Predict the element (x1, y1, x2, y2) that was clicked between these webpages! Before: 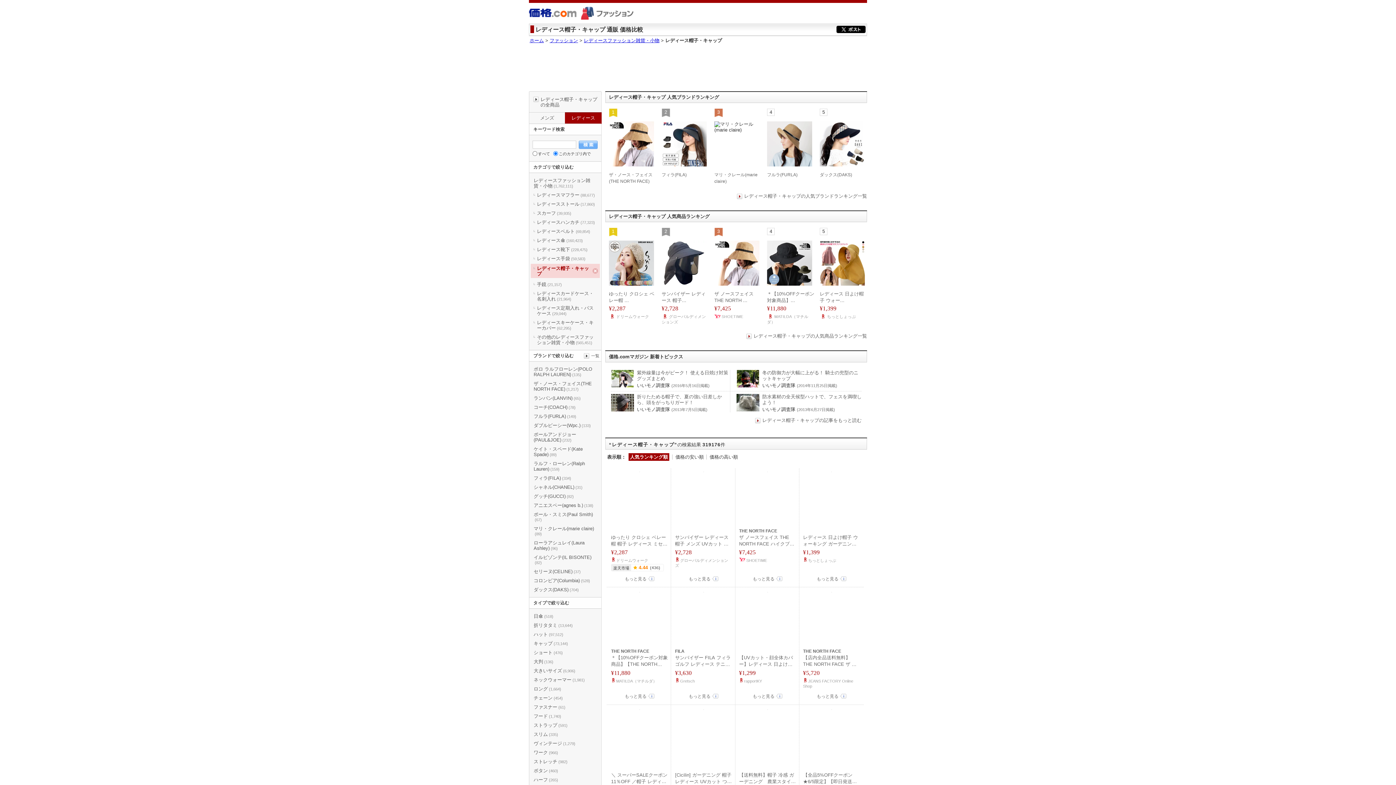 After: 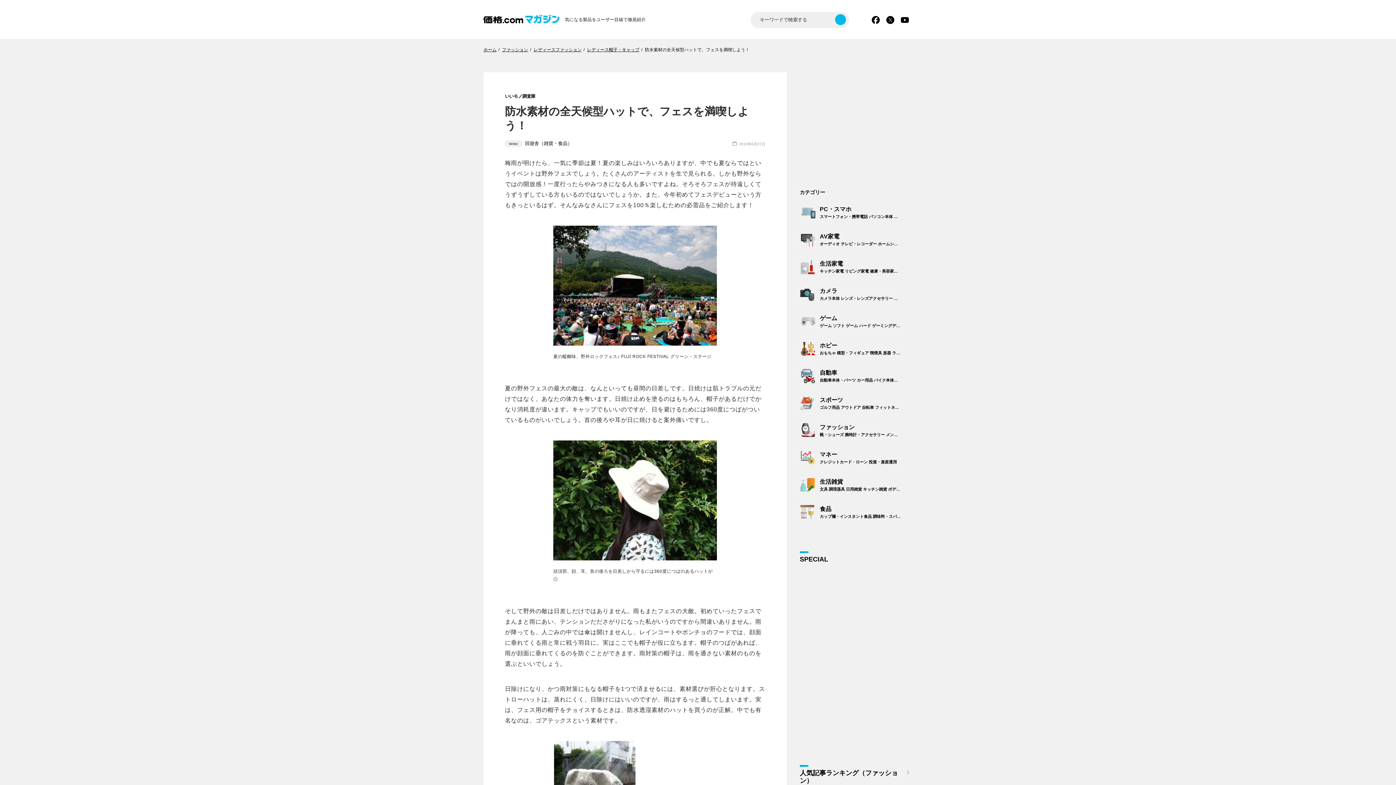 Action: bbox: (736, 394, 759, 411)